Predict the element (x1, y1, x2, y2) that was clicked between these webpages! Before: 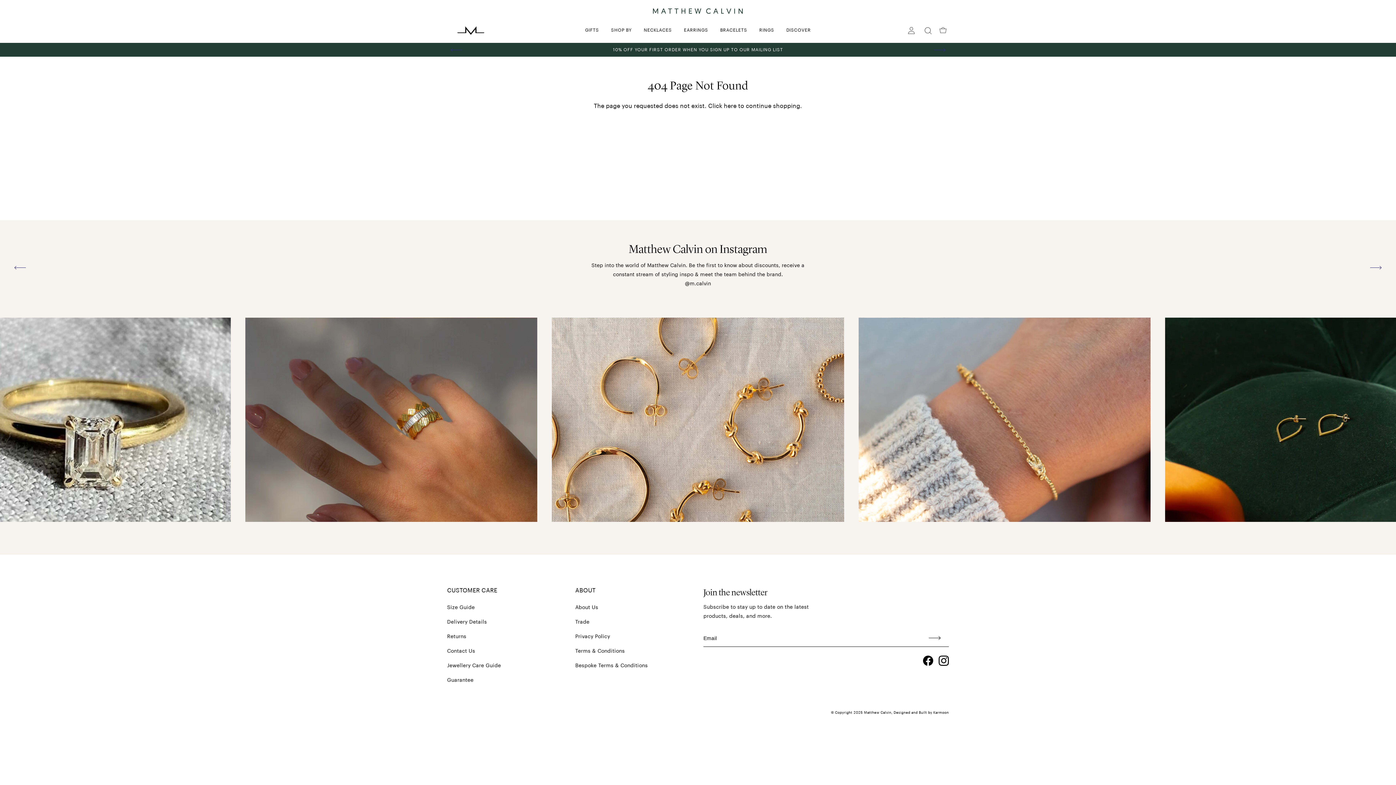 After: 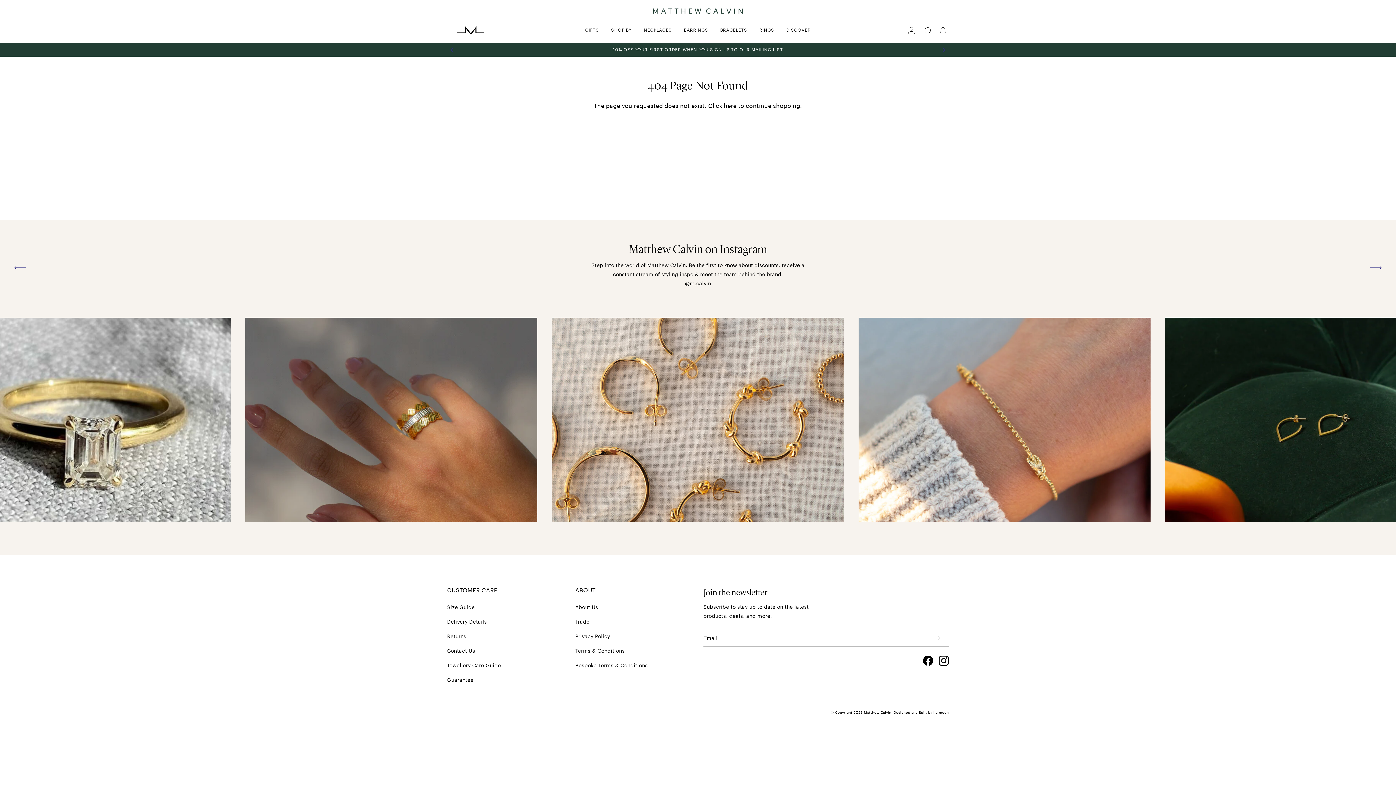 Action: bbox: (938, 662, 949, 667) label: Instagram